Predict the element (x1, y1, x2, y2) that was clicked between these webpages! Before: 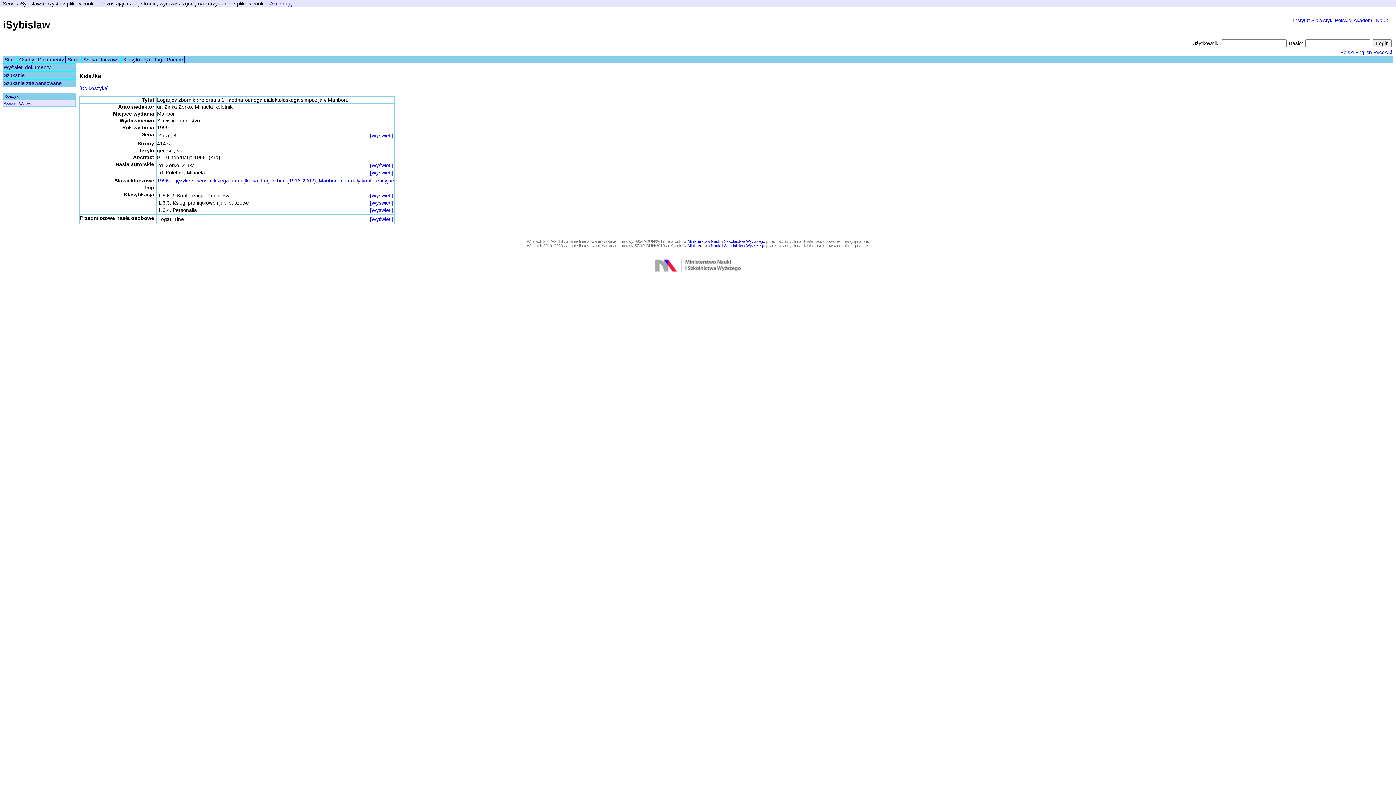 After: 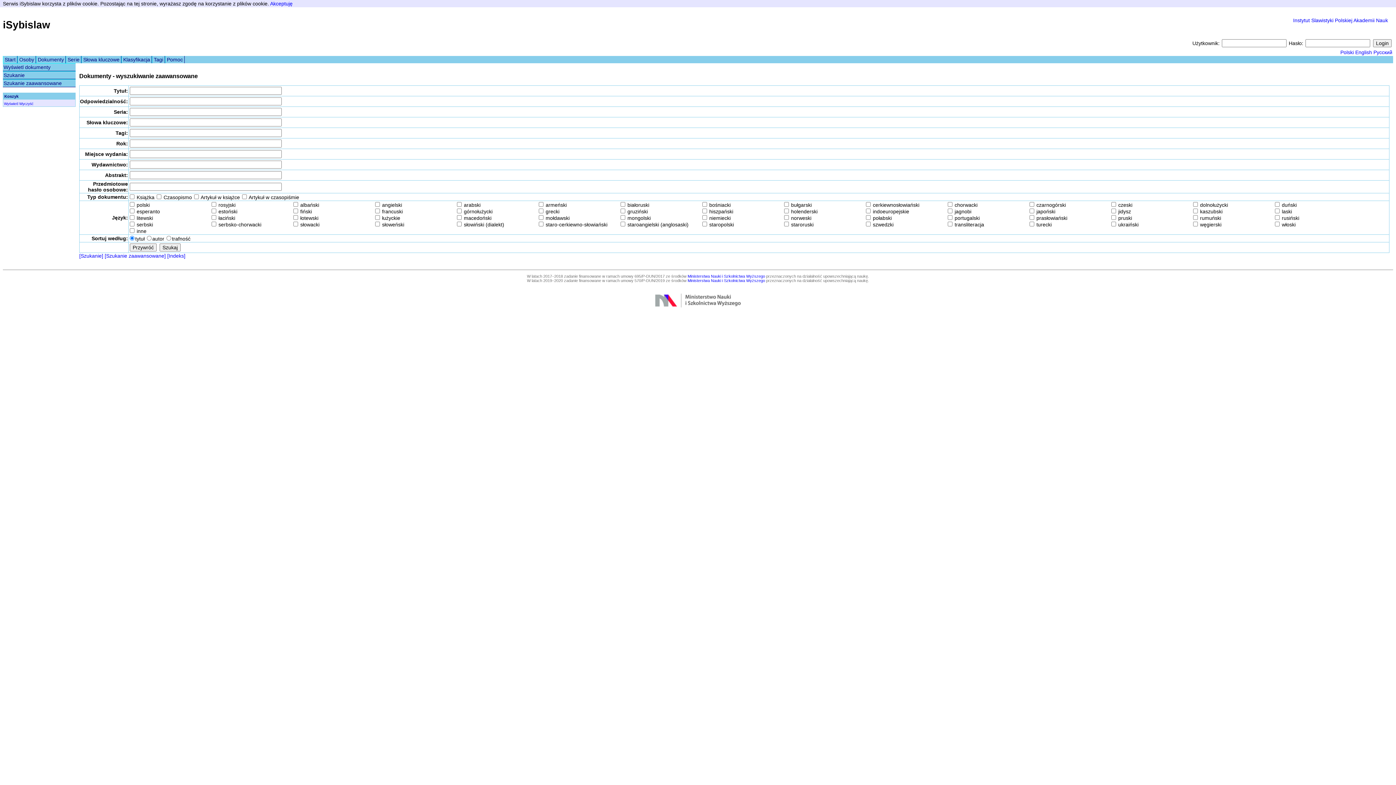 Action: label: Szukanie zaawansowane bbox: (2, 79, 75, 87)